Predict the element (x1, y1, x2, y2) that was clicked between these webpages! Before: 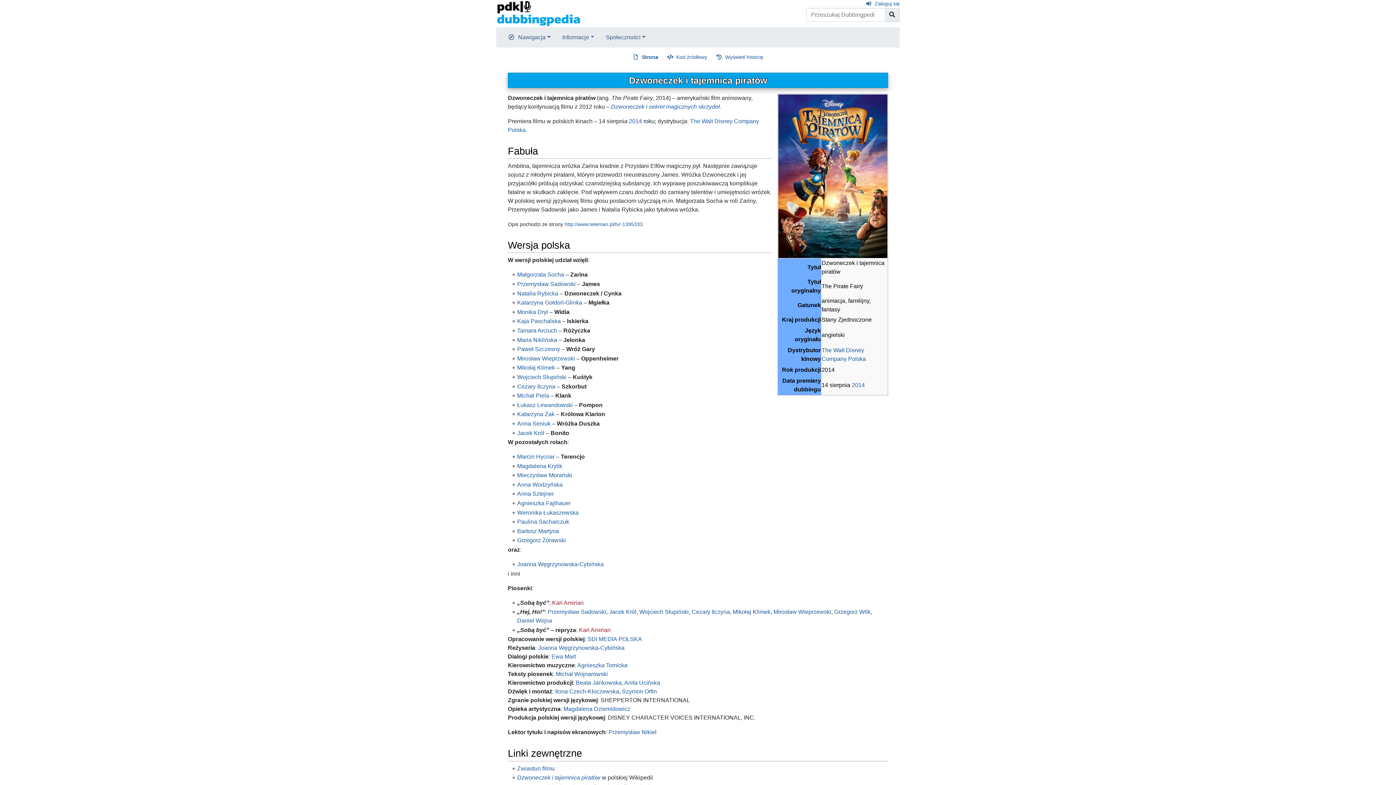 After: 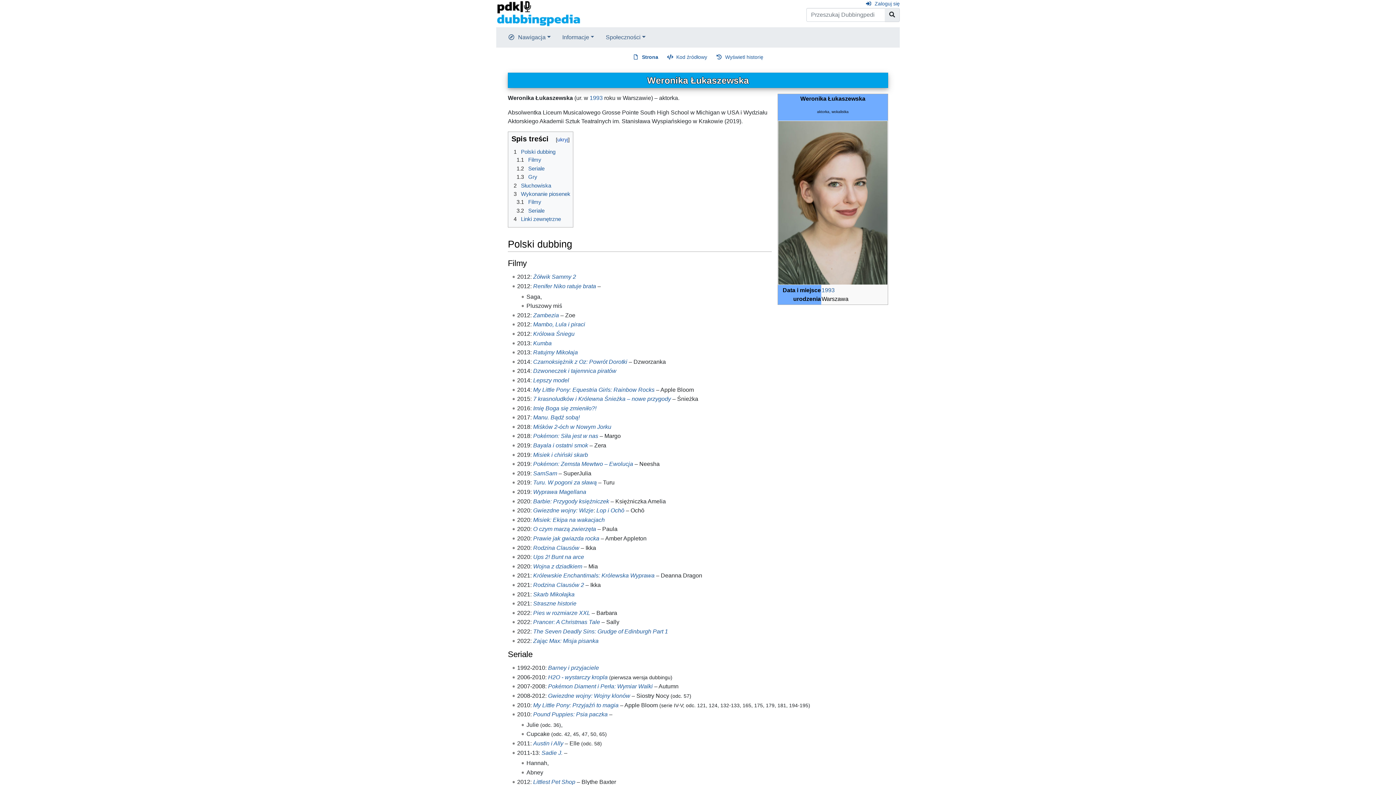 Action: bbox: (517, 509, 578, 515) label: Weronika Łukaszewska